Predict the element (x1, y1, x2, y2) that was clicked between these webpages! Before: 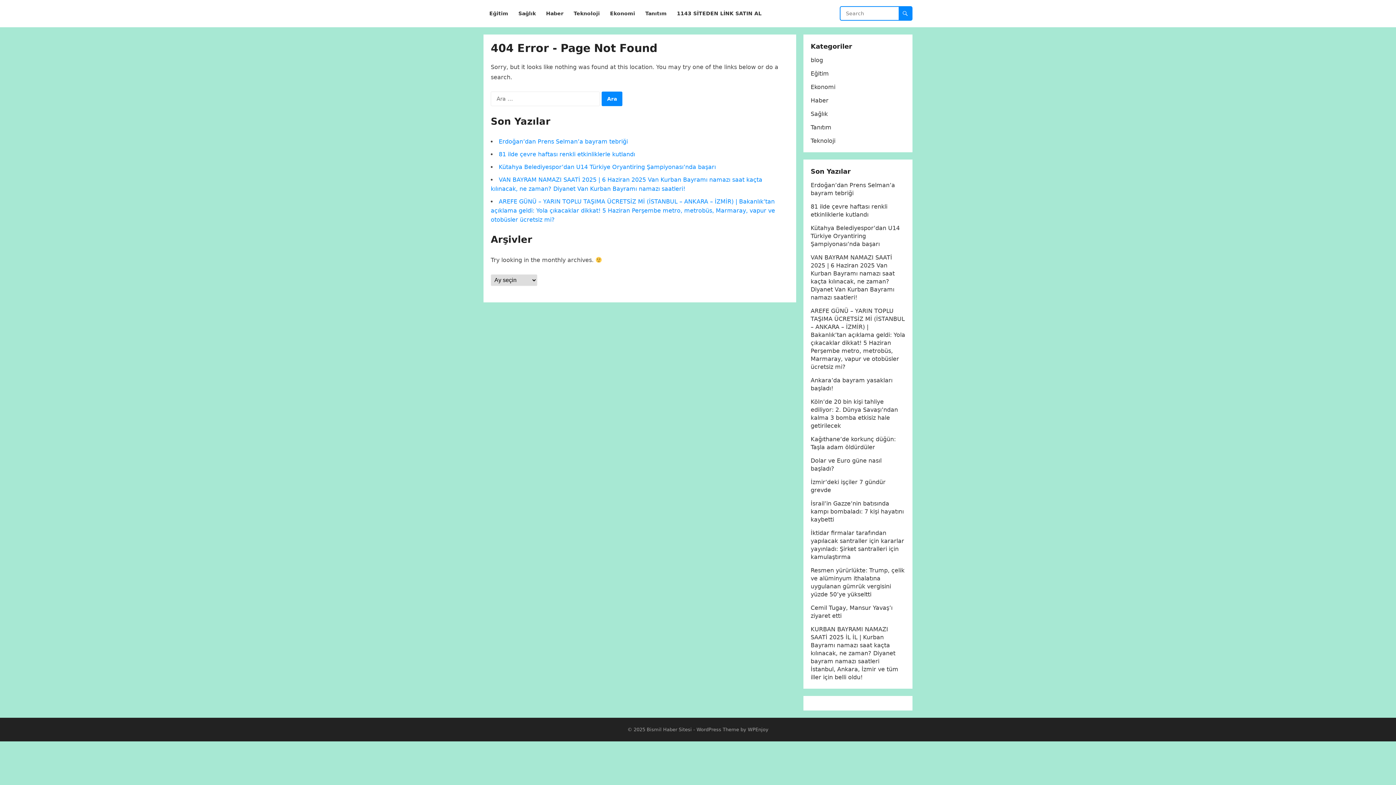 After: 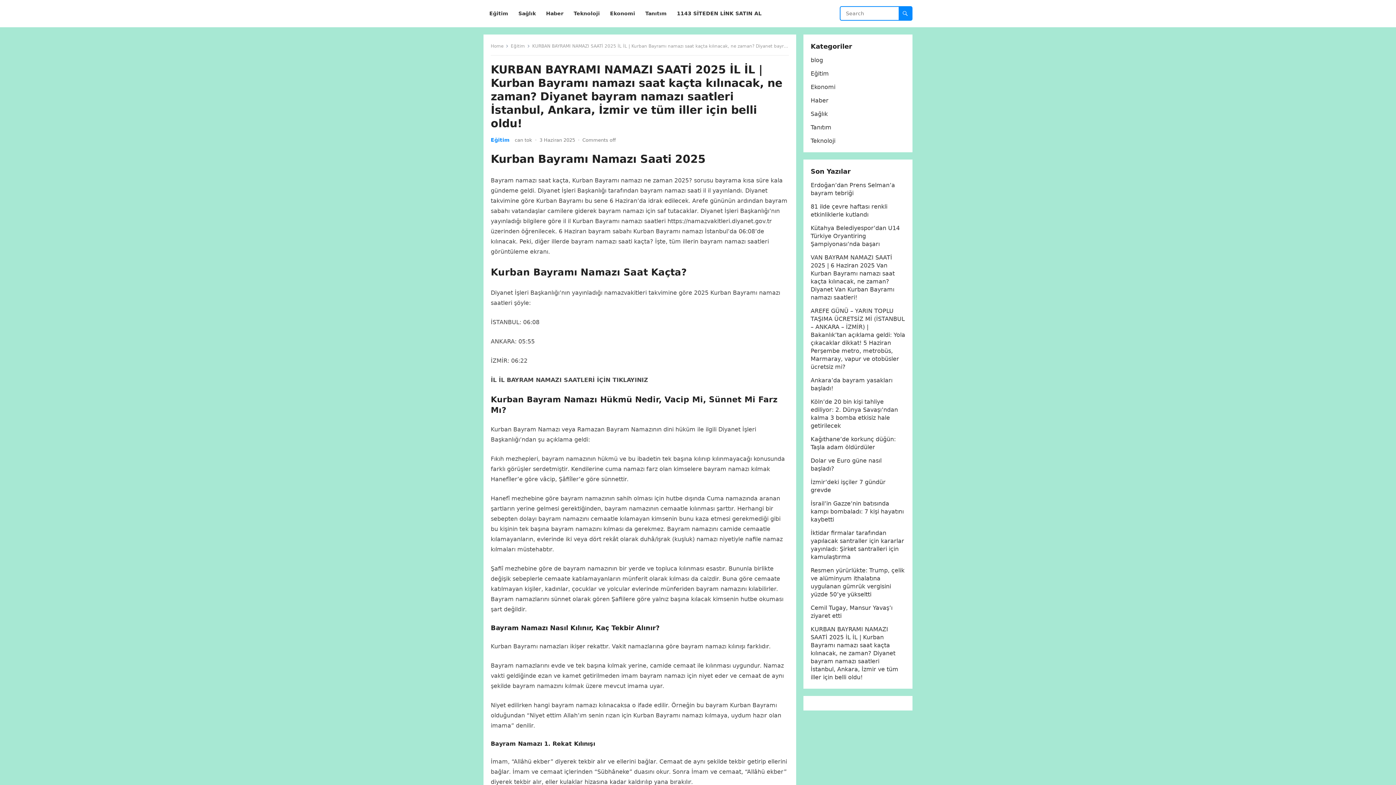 Action: label: KURBAN BAYRAMI NAMAZI SAATİ 2025 İL İL | Kurban Bayramı namazı saat kaçta kılınacak, ne zaman? Diyanet bayram namazı saatleri İstanbul, Ankara, İzmir ve tüm iller için belli oldu! bbox: (810, 626, 898, 681)